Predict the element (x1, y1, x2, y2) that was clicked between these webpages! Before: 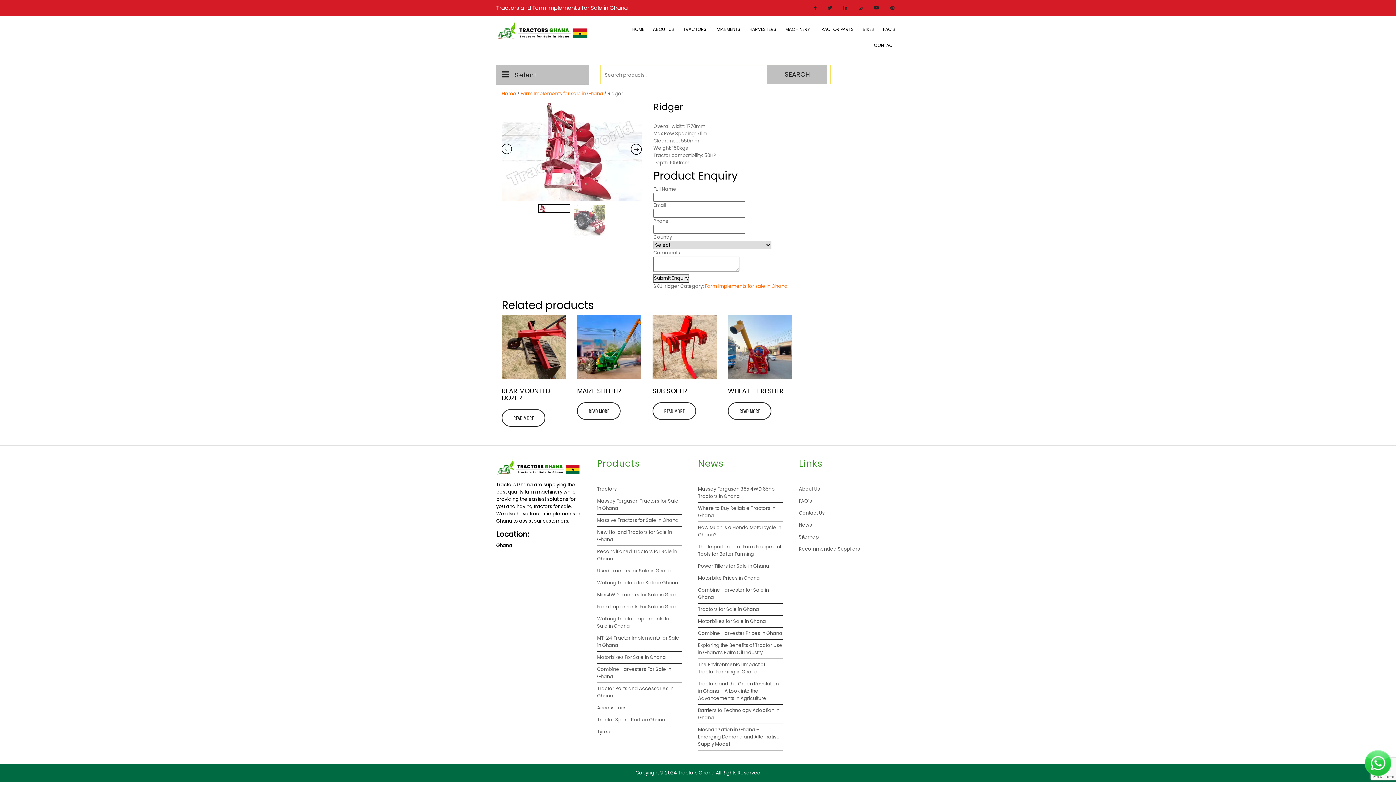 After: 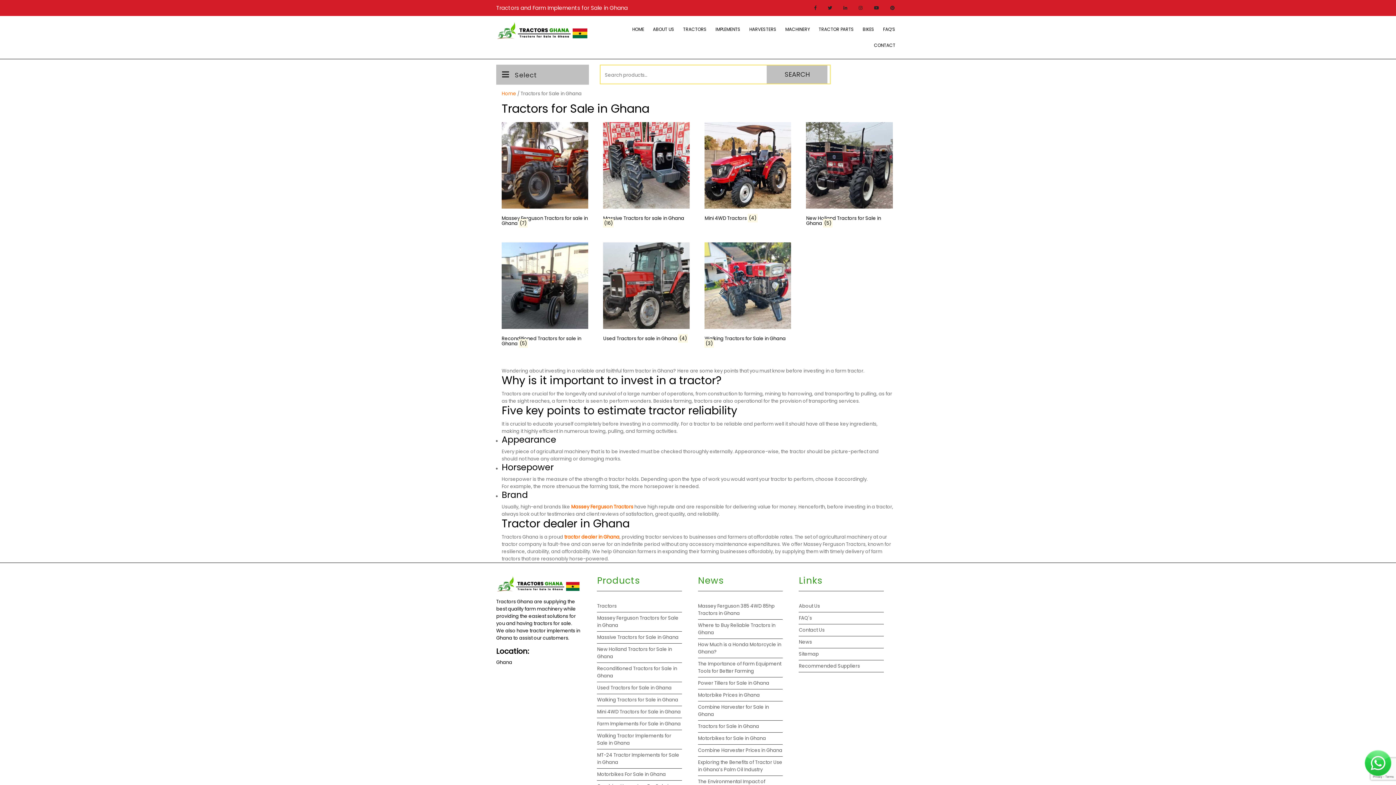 Action: bbox: (678, 21, 711, 37) label: TRACTORS